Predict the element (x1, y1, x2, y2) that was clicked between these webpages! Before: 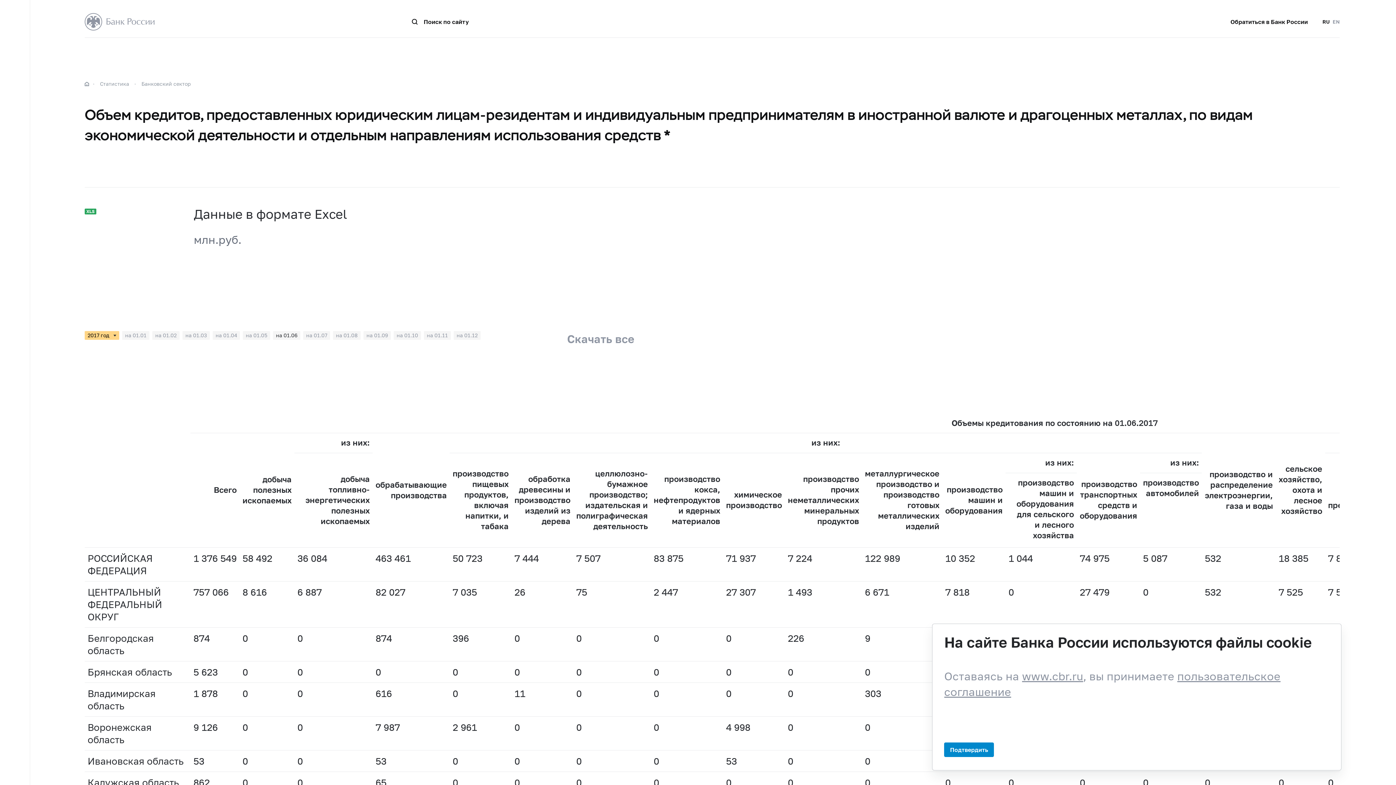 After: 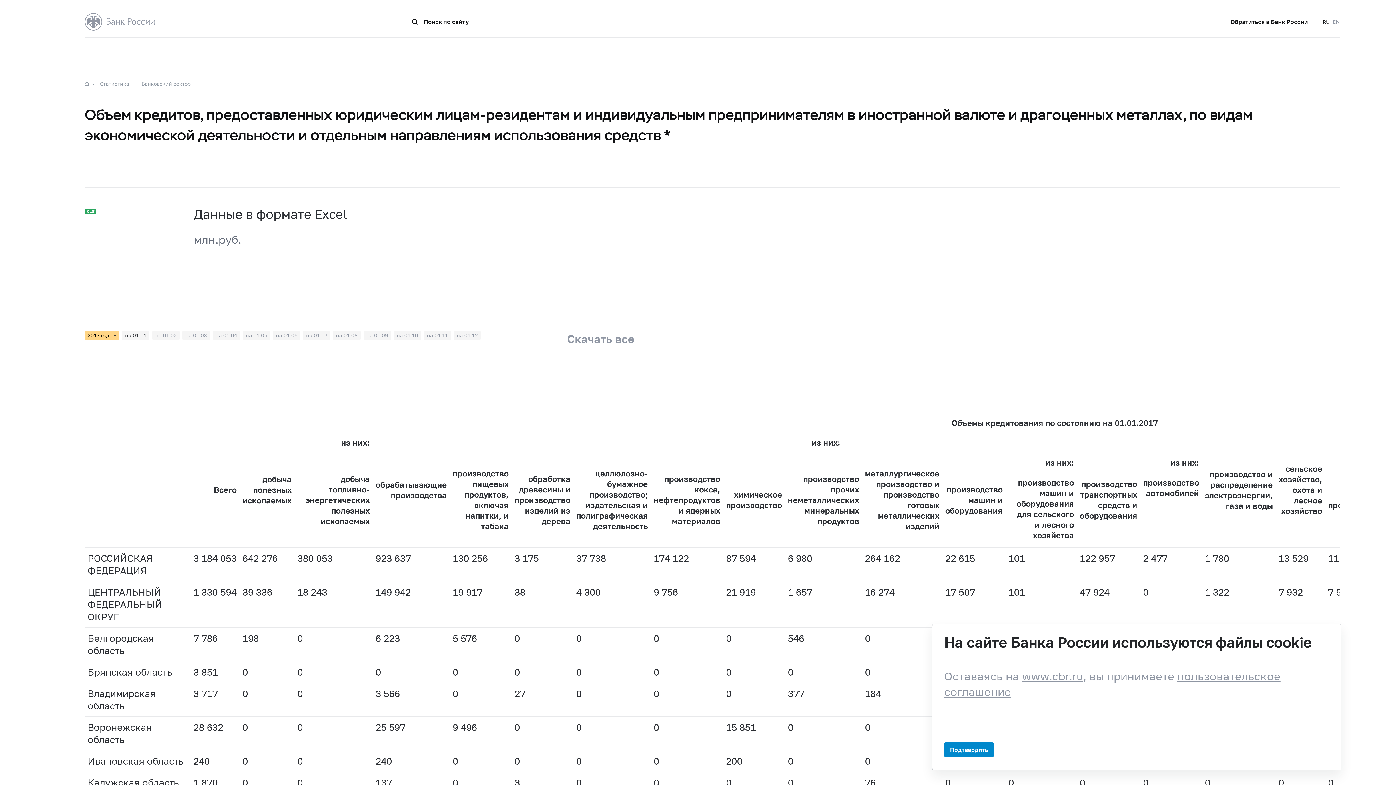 Action: bbox: (122, 331, 149, 339) label: на 01.01